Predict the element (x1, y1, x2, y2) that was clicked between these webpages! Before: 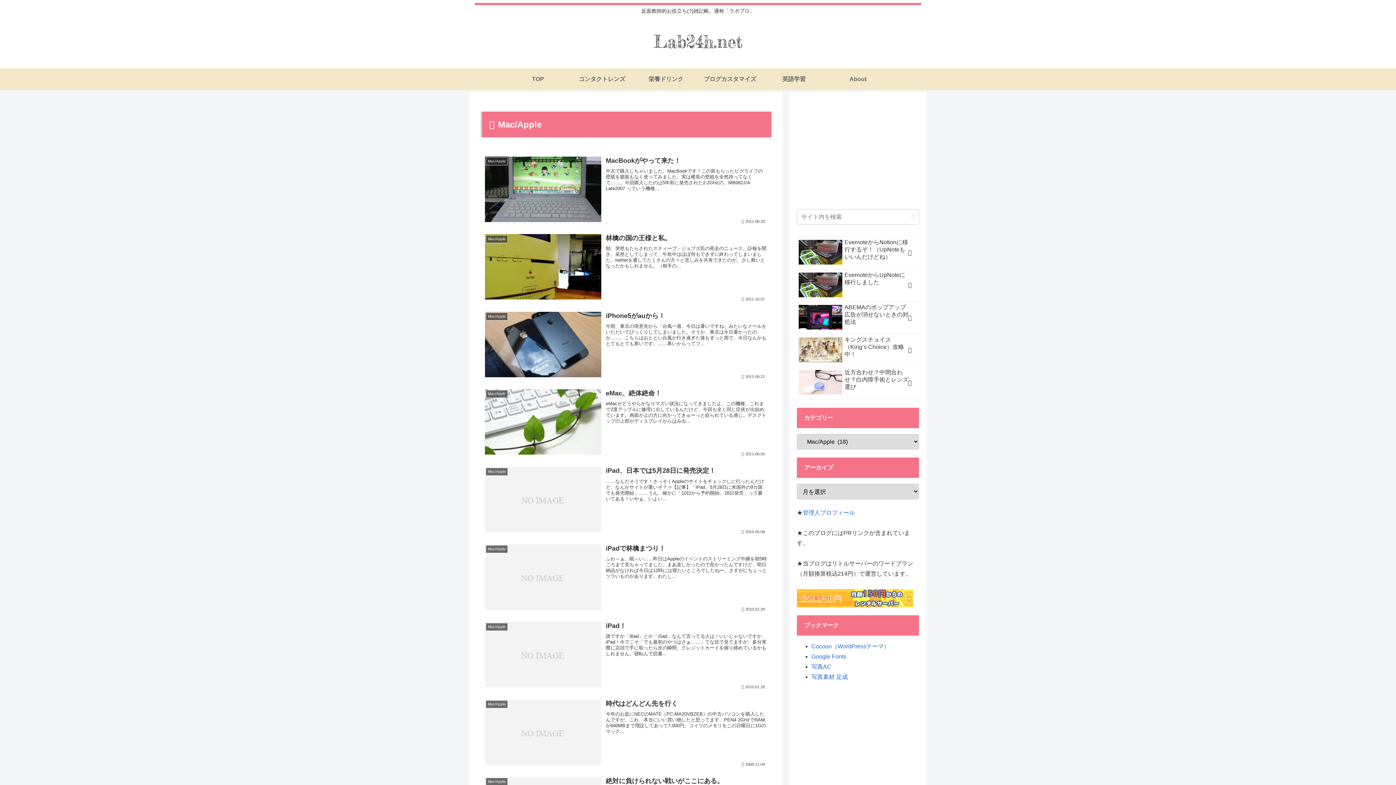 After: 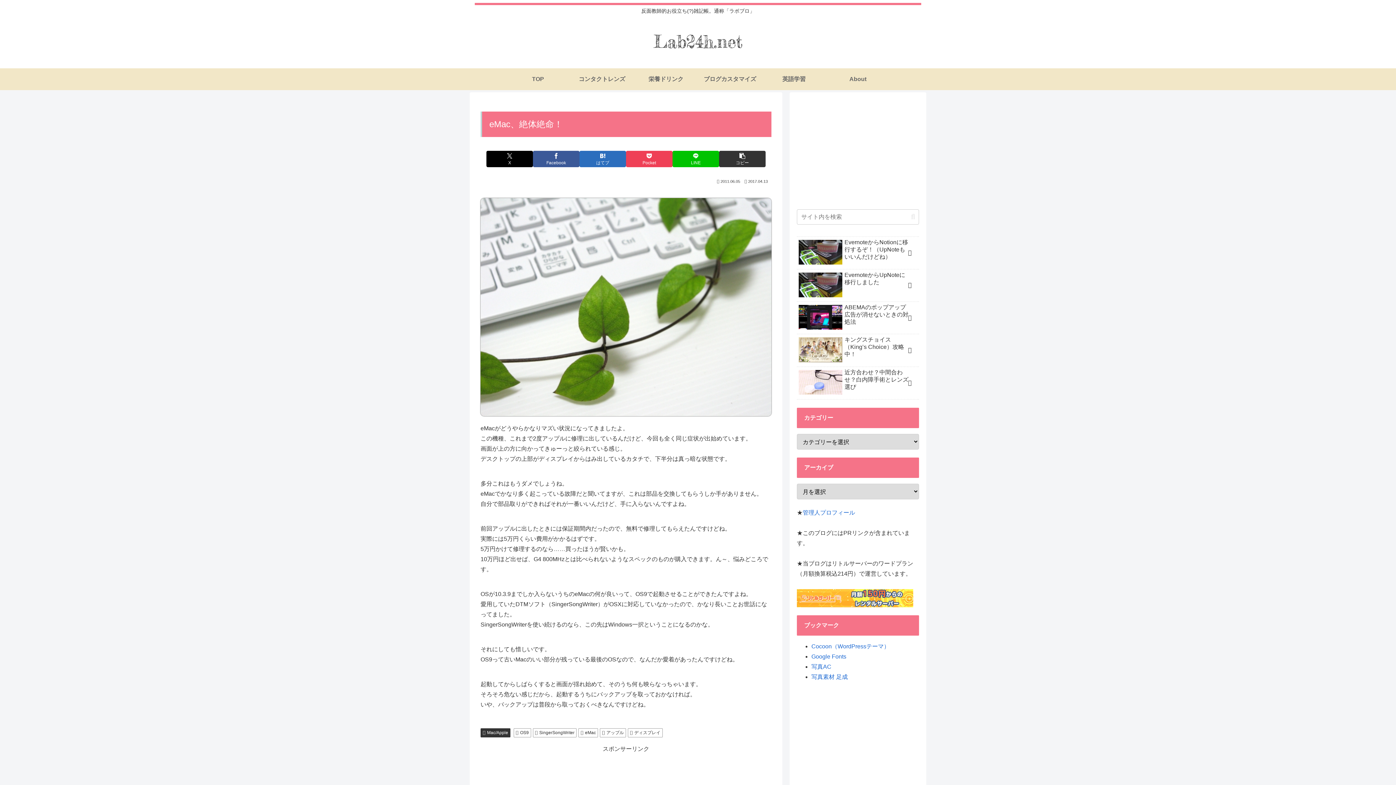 Action: label: Mac/Apple
eMac、絶体絶命！
eMacがどうやらかなりマズい状況になってきましたよ。この機種、これまで2度アップルに修理に出しているんだけど、今回も全く同じ症状が出始めています。画面が上の方に向かってきゅーっと絞られている感じ。デスクトップの上部がディスプレイからはみ出...
2011.06.05 bbox: (480, 383, 771, 461)